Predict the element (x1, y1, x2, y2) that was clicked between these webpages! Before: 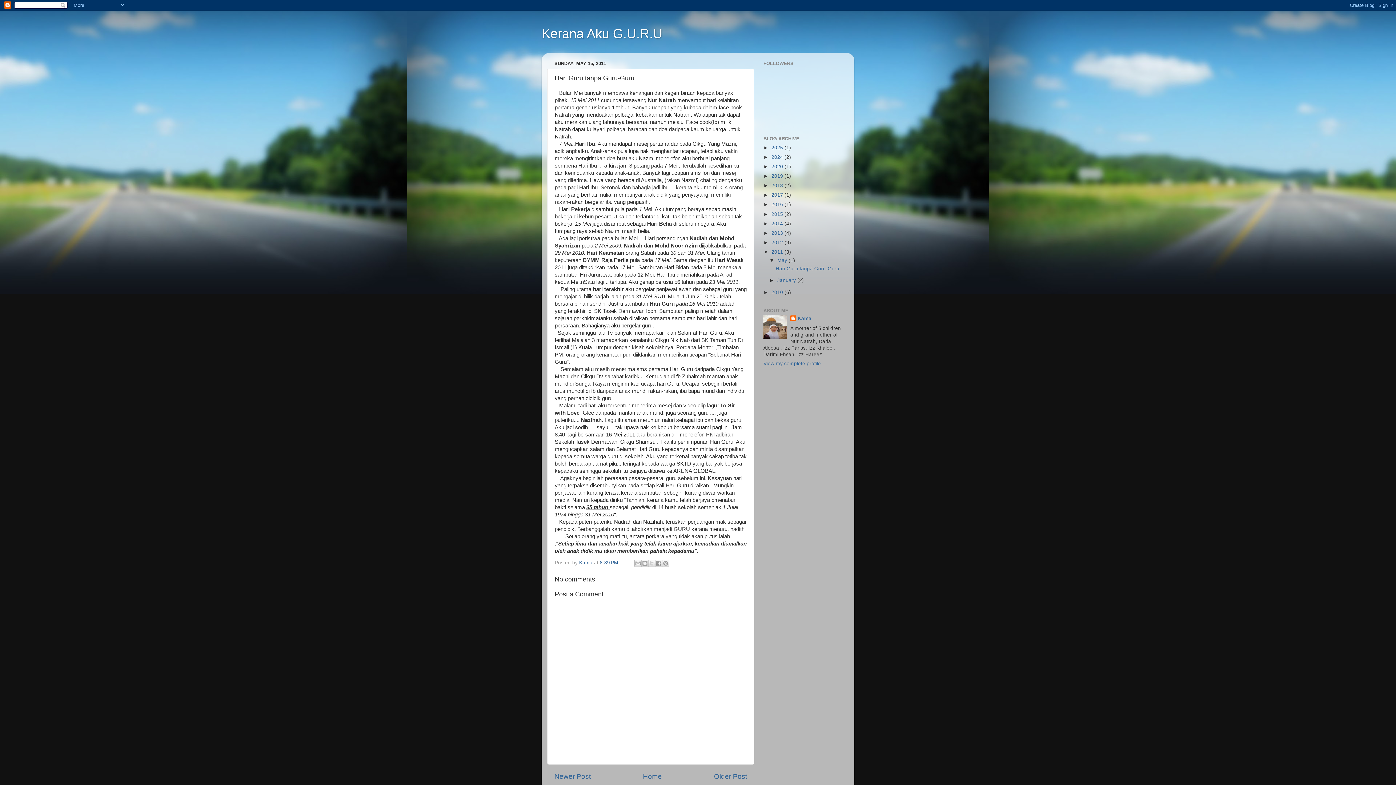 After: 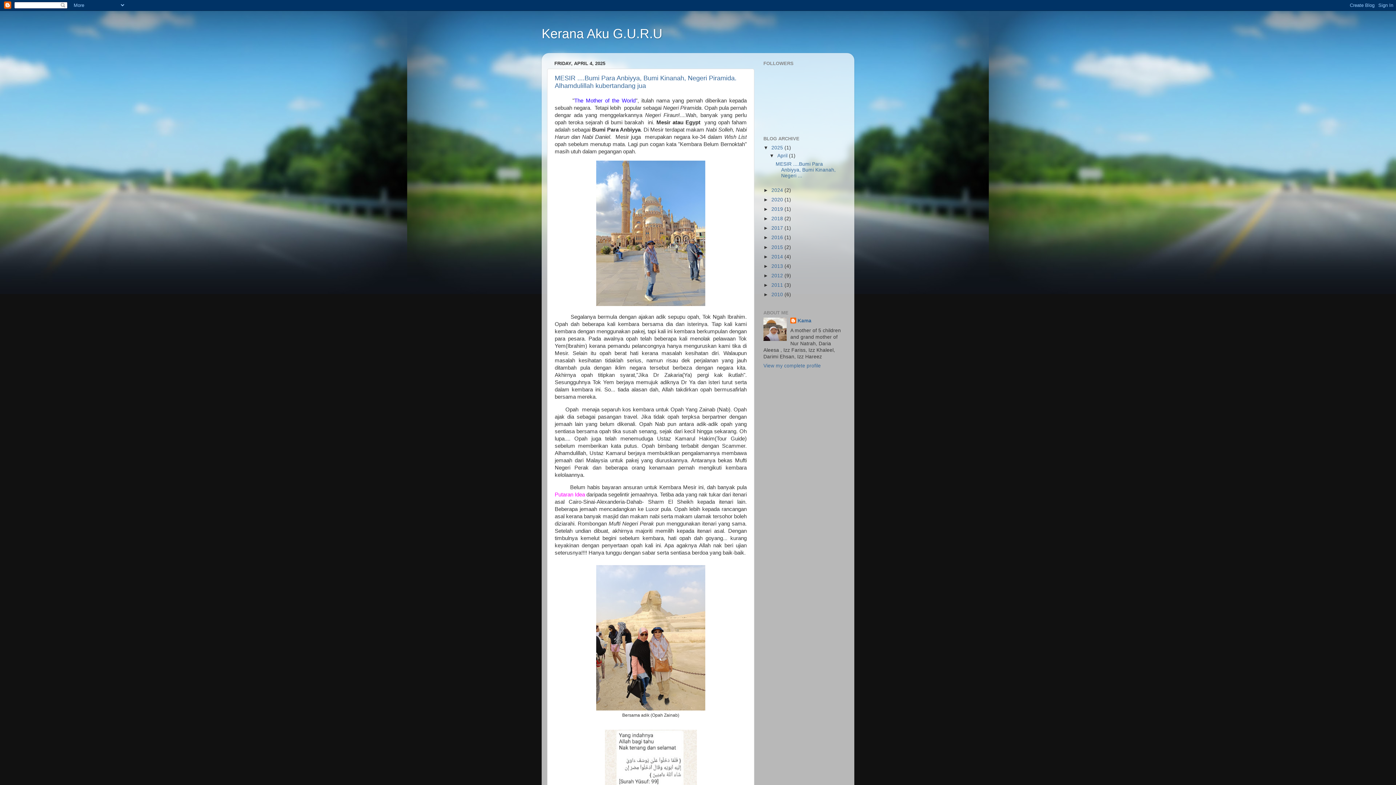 Action: label: 2025  bbox: (771, 144, 784, 150)